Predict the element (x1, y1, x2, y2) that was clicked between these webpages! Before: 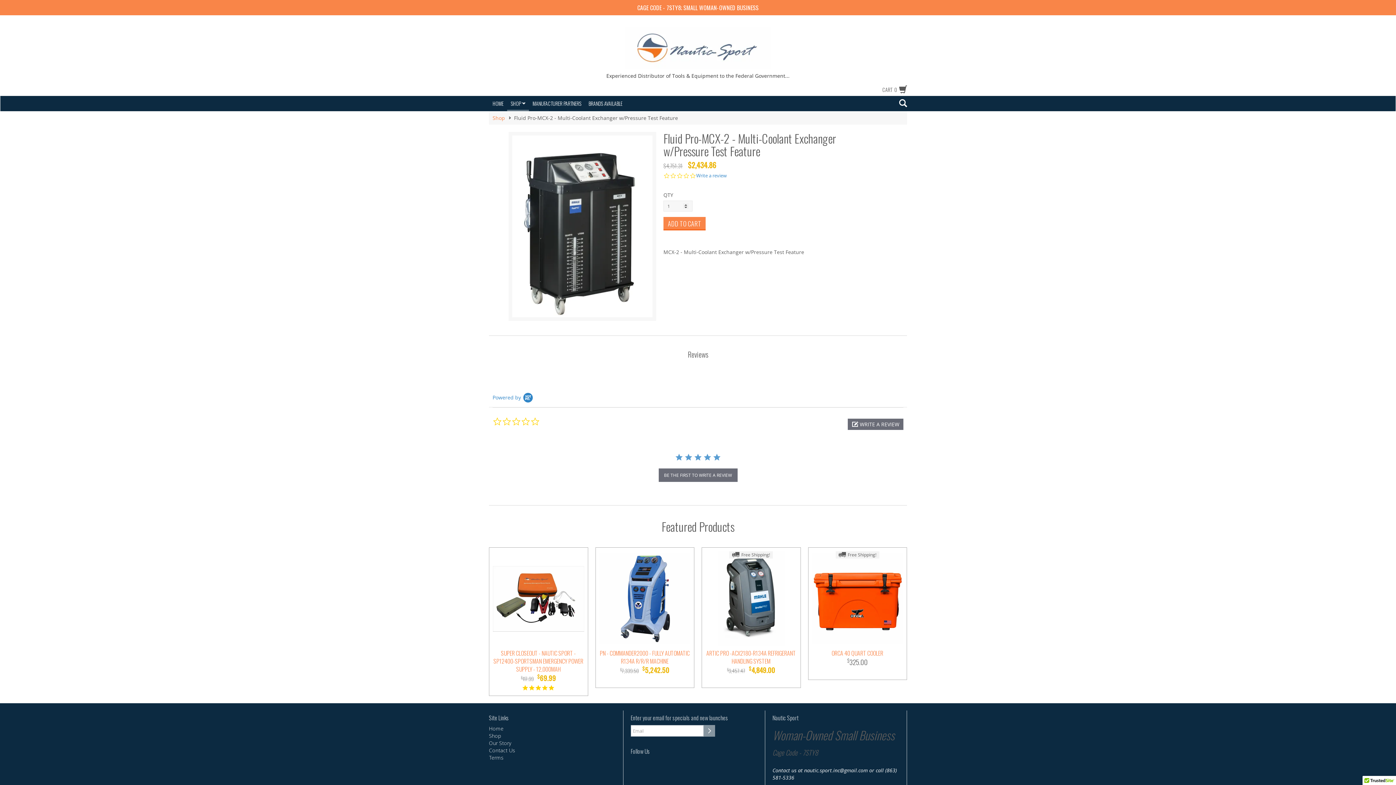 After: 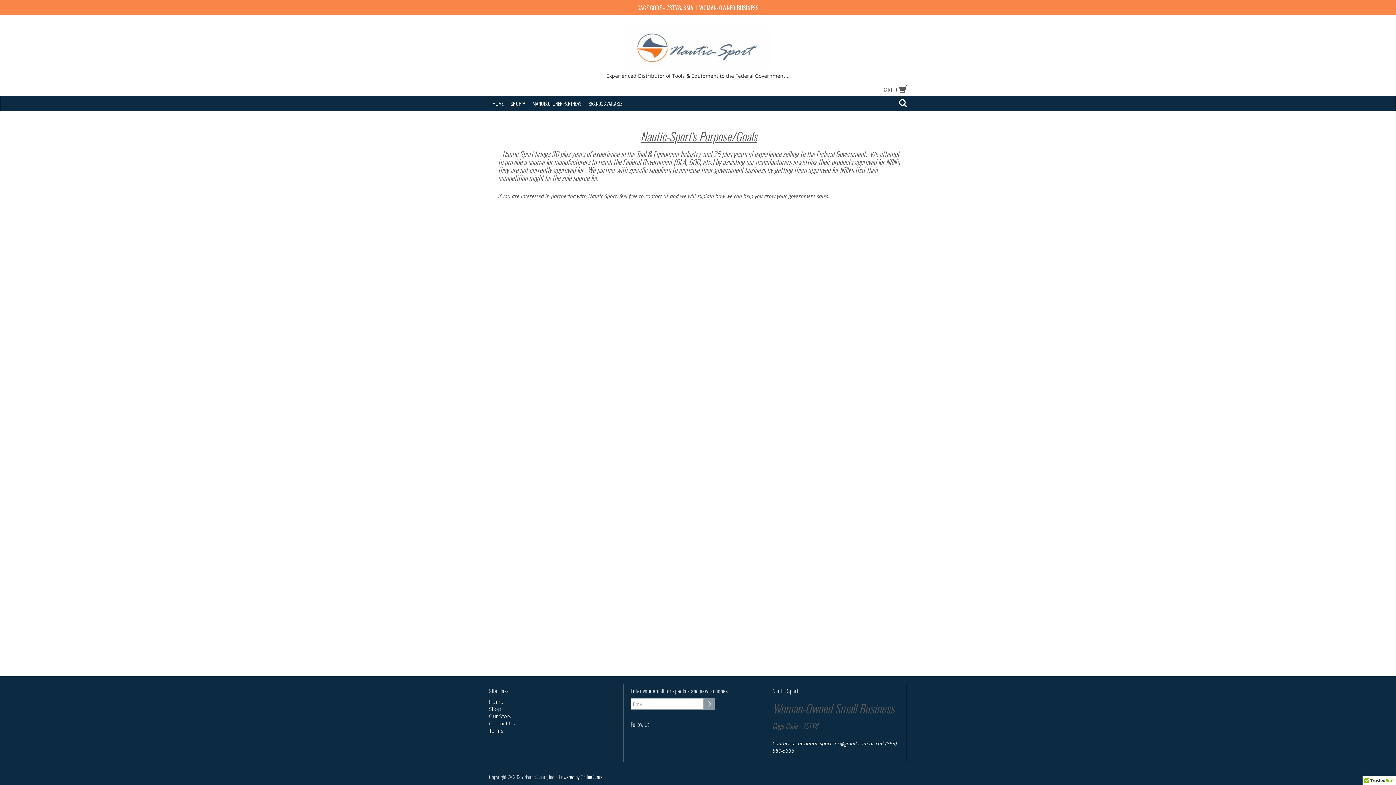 Action: bbox: (489, 740, 511, 746) label: Our Story